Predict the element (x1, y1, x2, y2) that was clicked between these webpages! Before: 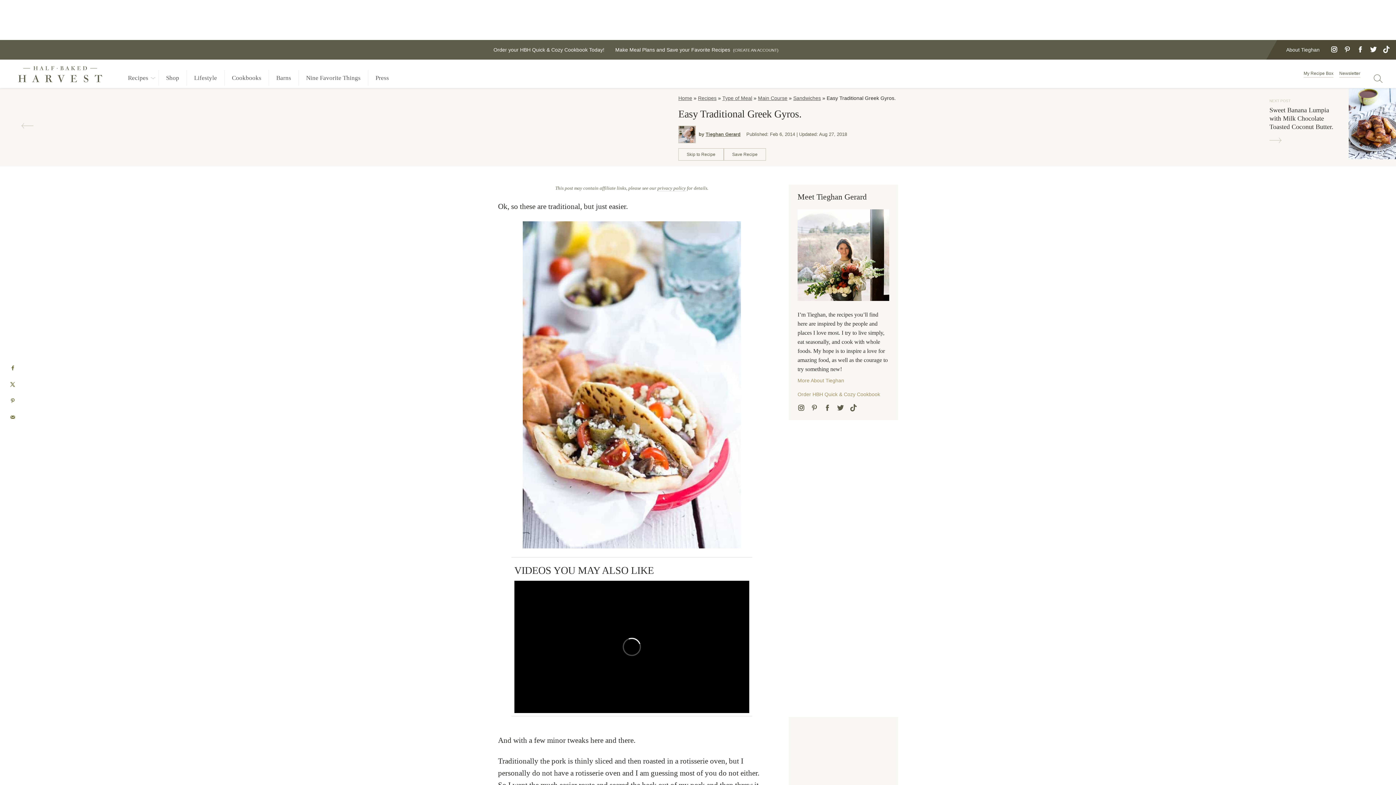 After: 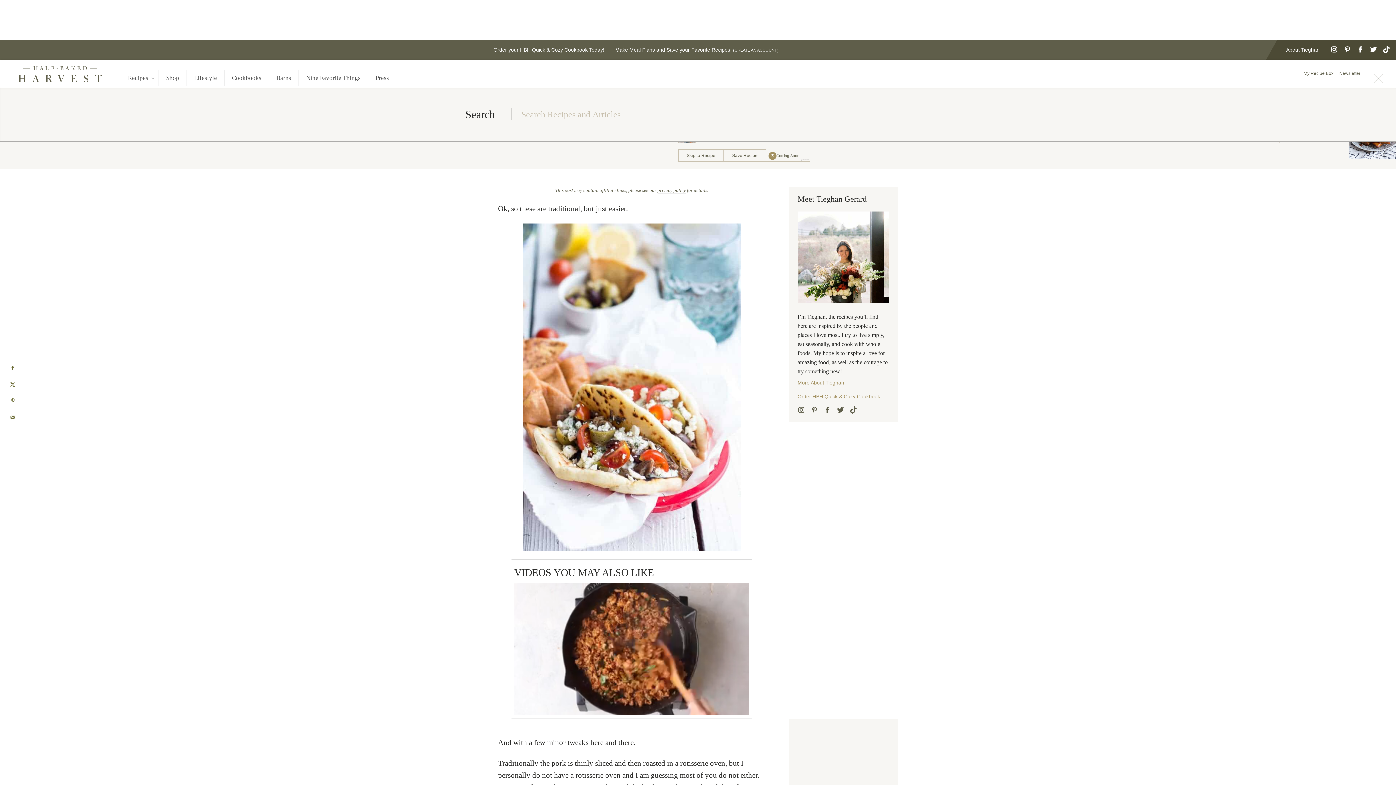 Action: label: Search bbox: (1360, 59, 1396, 97)